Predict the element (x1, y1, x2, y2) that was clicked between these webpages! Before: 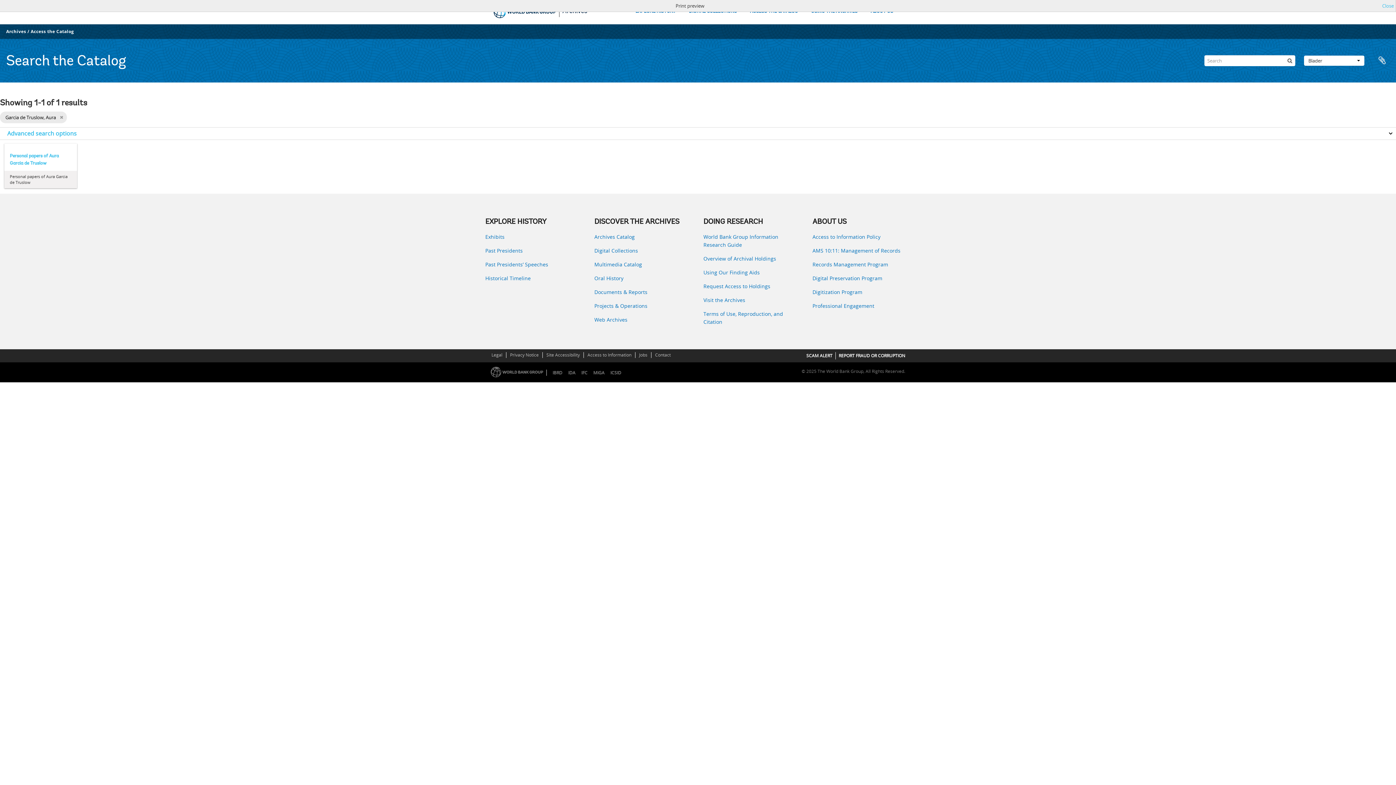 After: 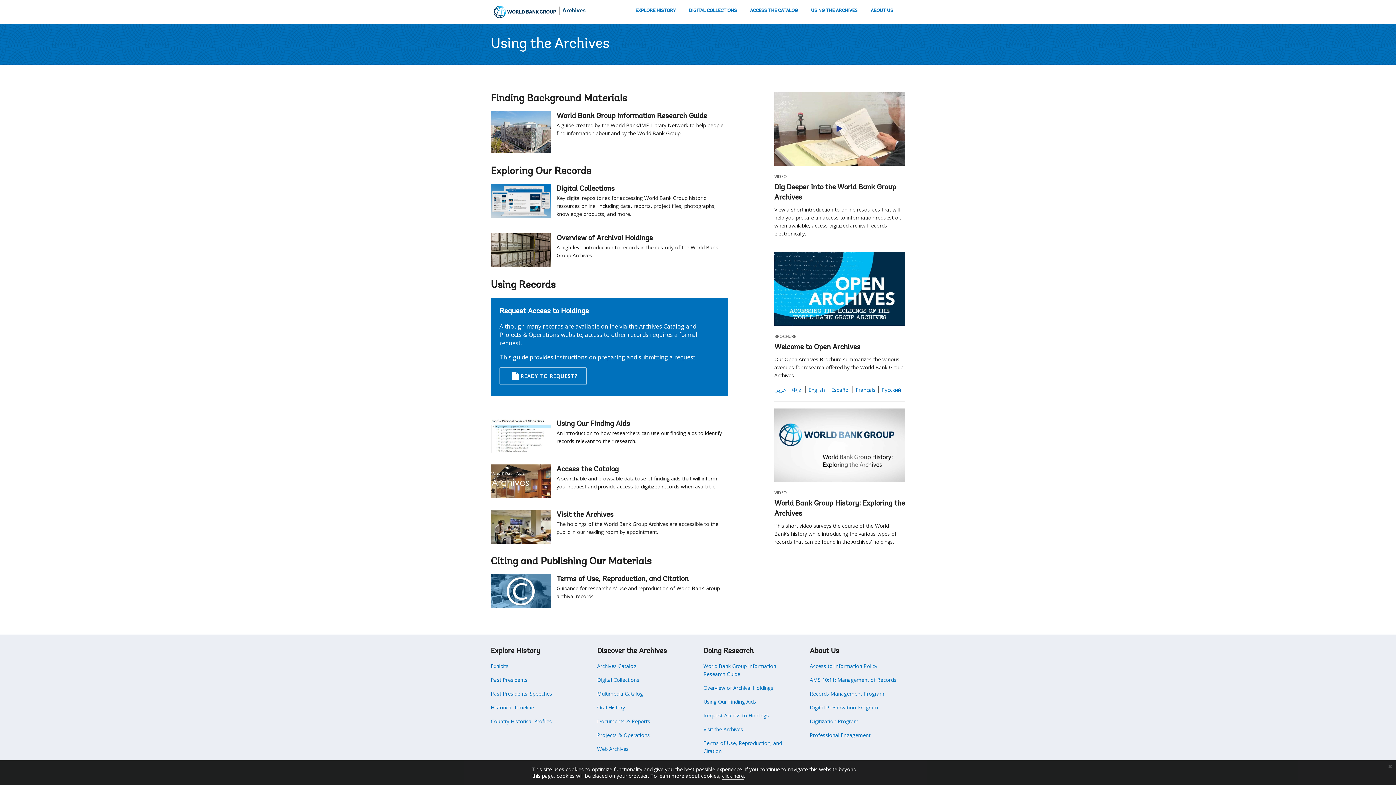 Action: label: USING THE ARCHIVES bbox: (810, 7, 858, 17)